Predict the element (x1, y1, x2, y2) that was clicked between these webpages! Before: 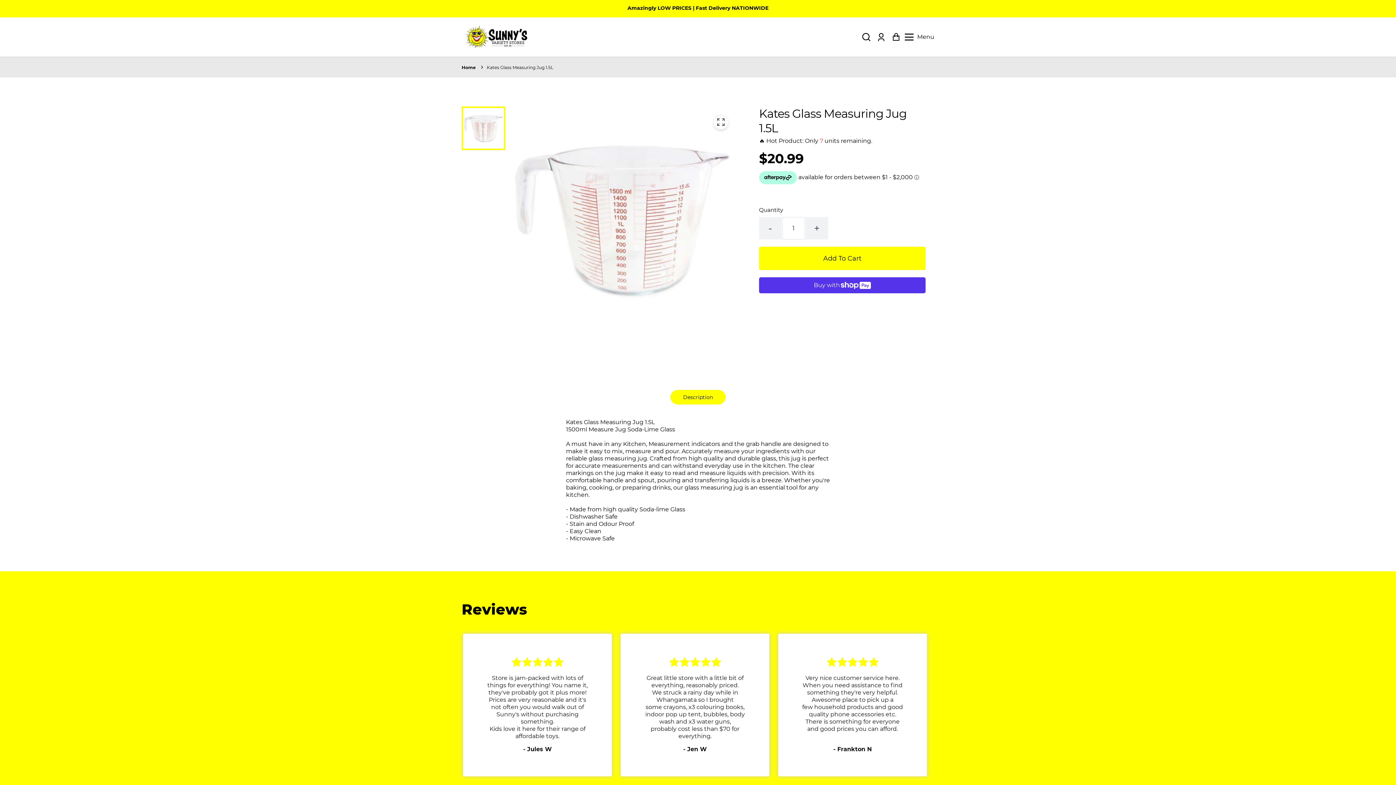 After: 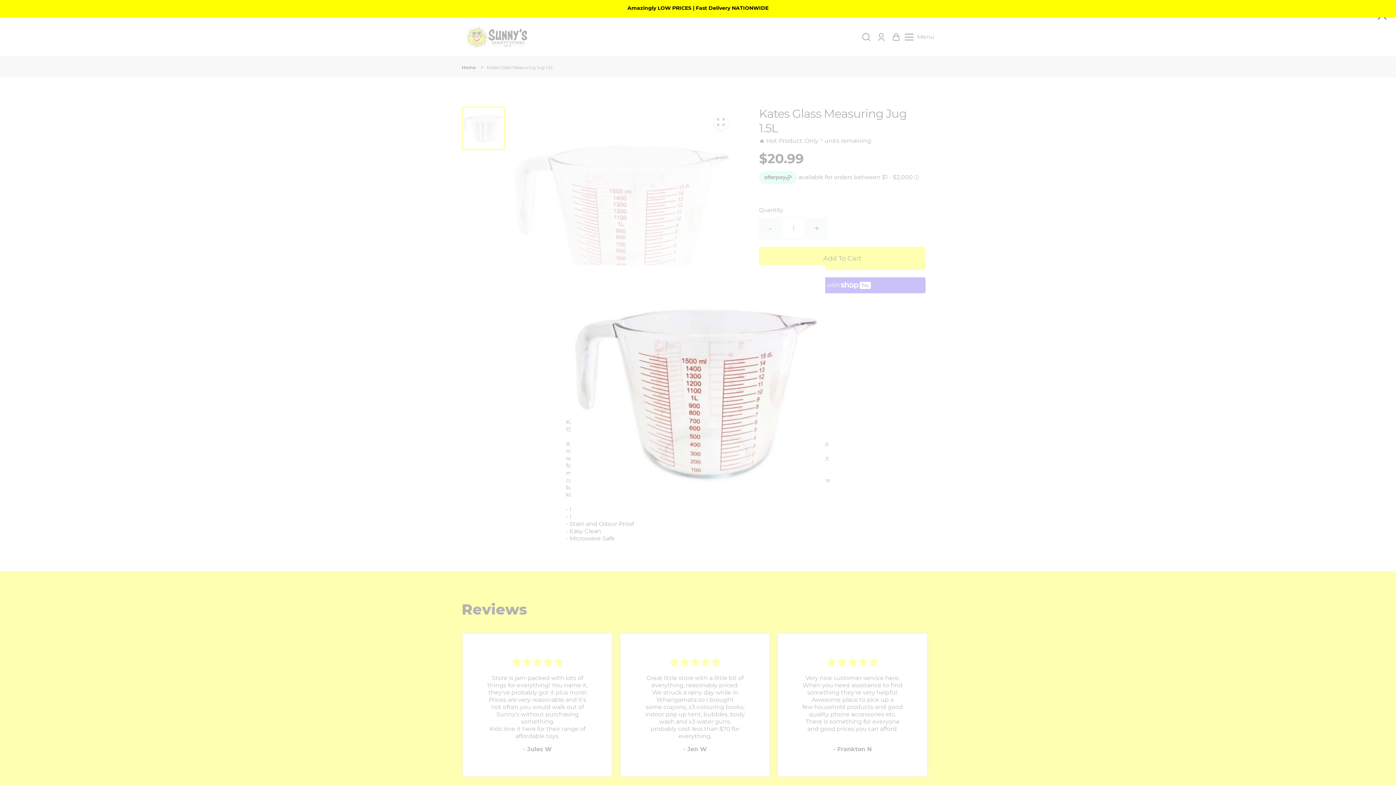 Action: bbox: (710, 112, 731, 132)